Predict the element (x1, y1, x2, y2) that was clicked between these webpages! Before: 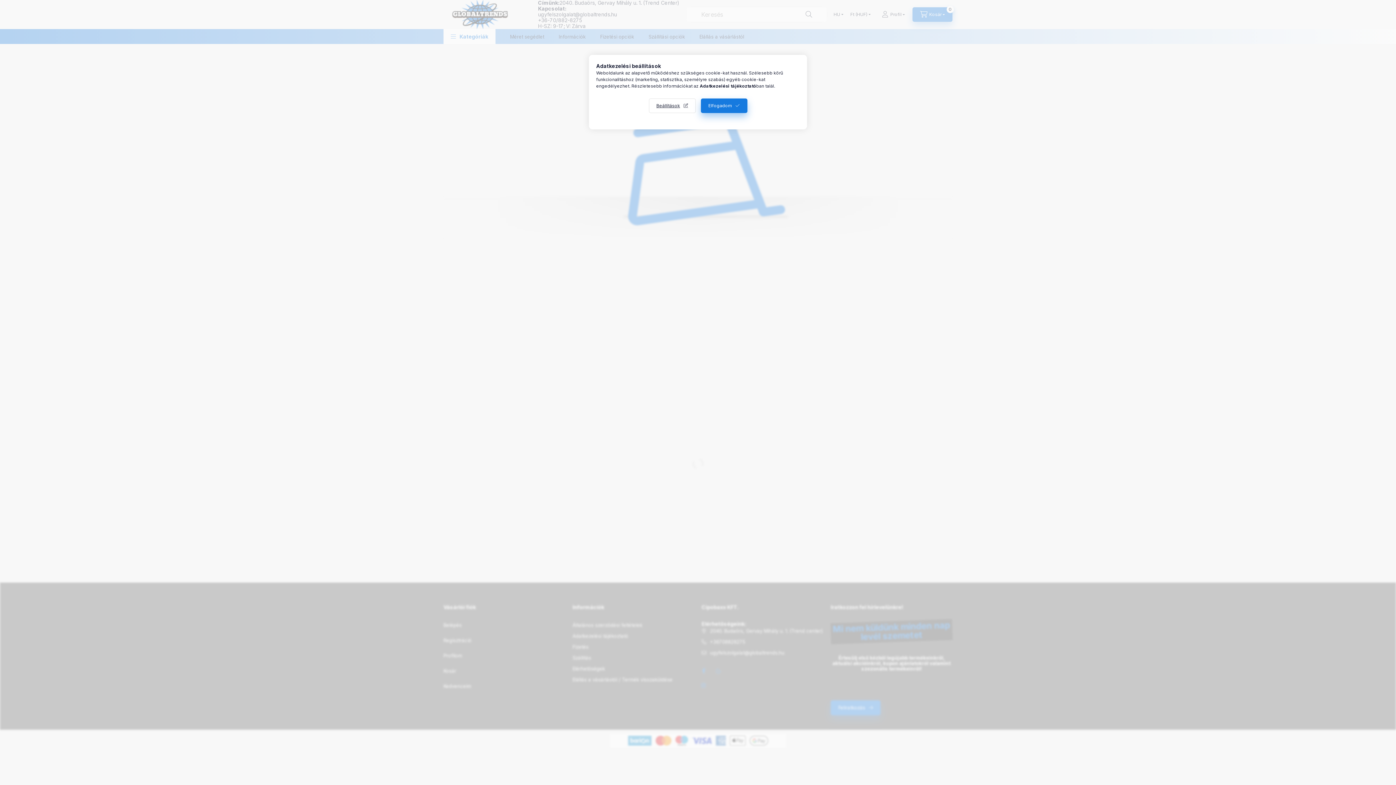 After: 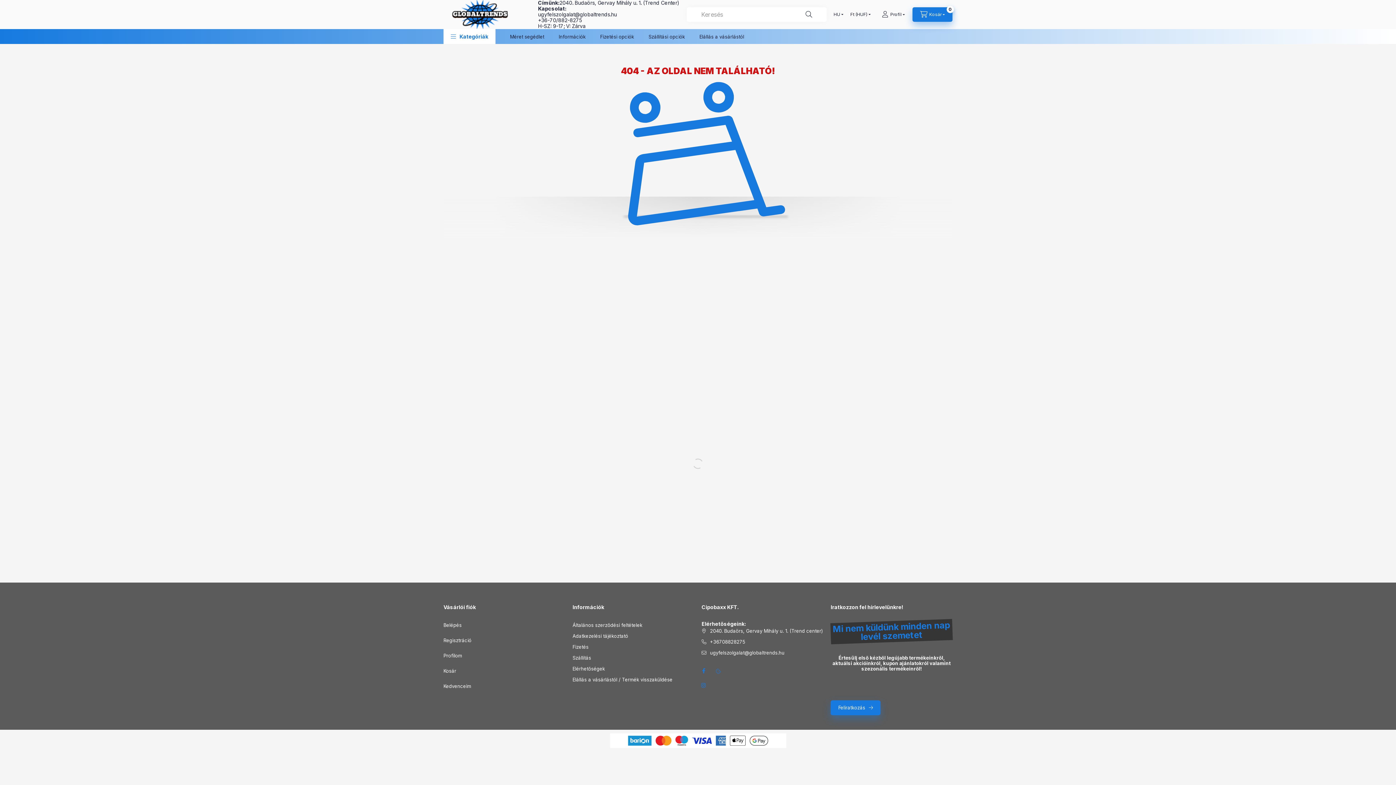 Action: label: Elfogadom bbox: (700, 98, 747, 113)